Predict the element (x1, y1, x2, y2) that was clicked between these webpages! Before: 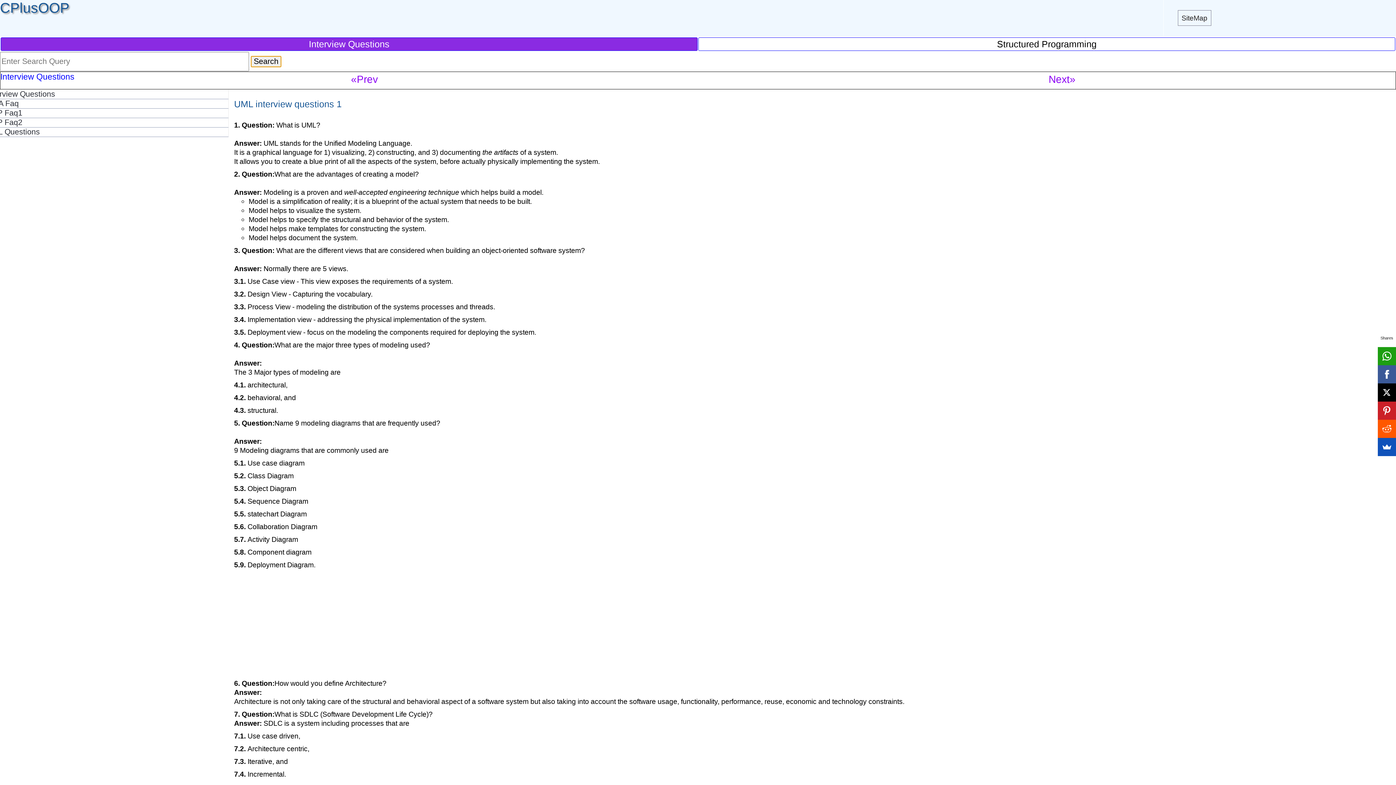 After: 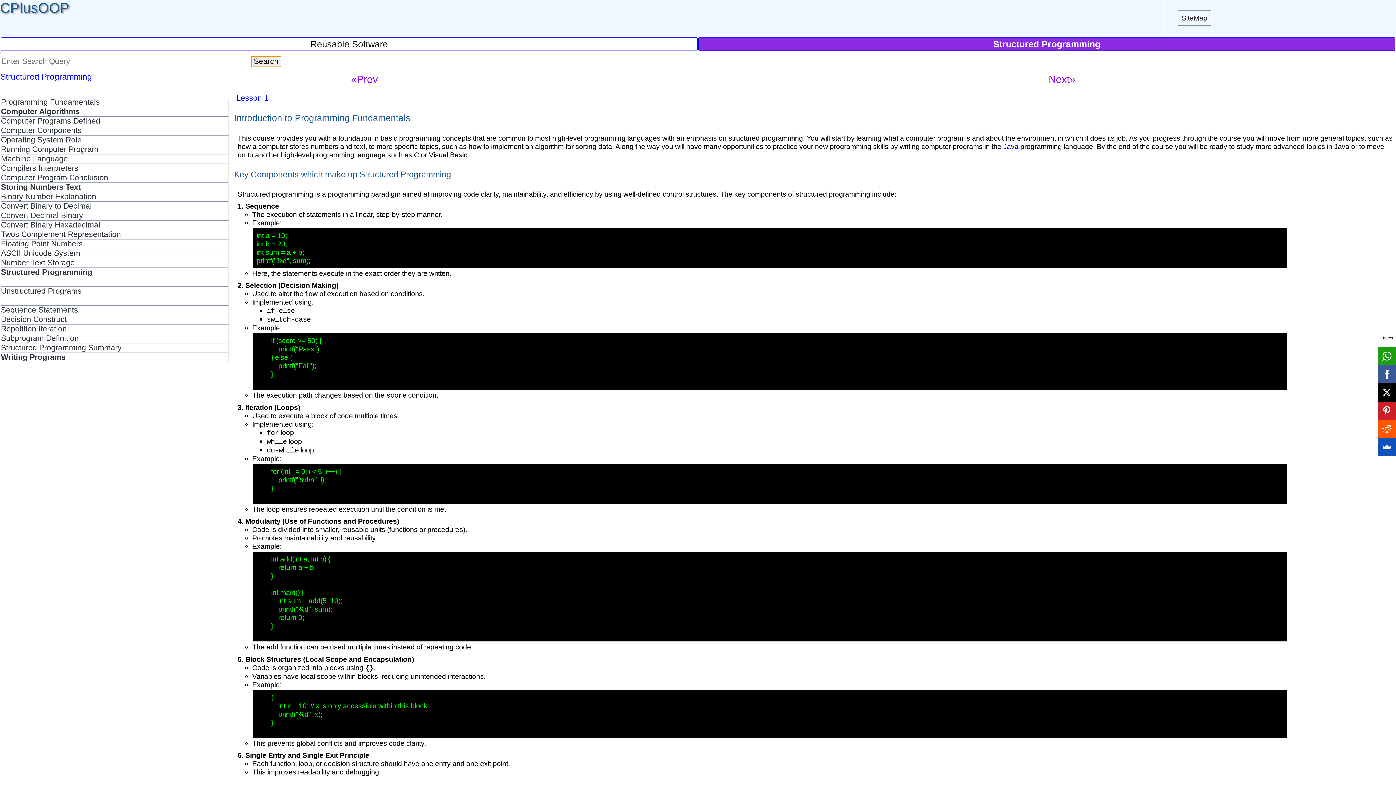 Action: bbox: (698, 37, 1395, 50) label: Structured Programming